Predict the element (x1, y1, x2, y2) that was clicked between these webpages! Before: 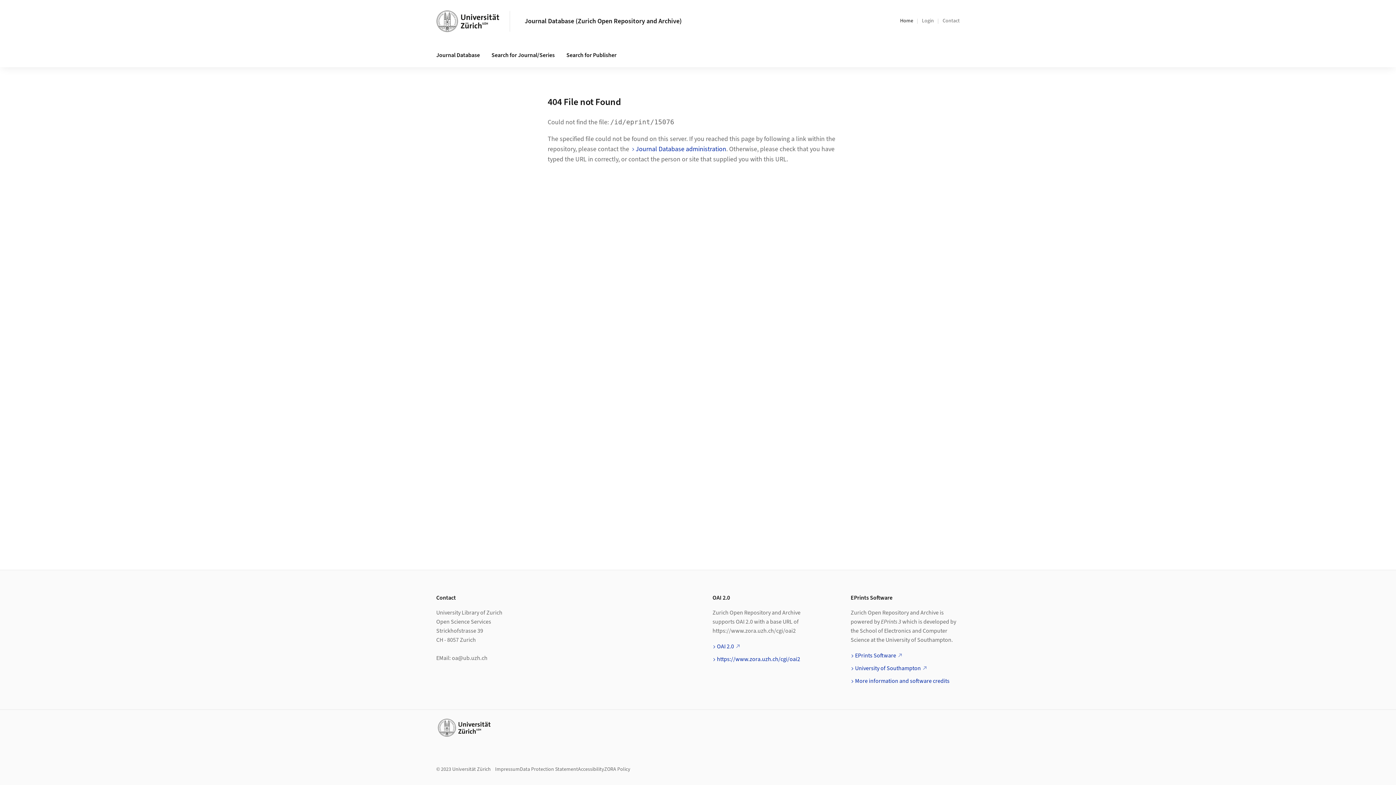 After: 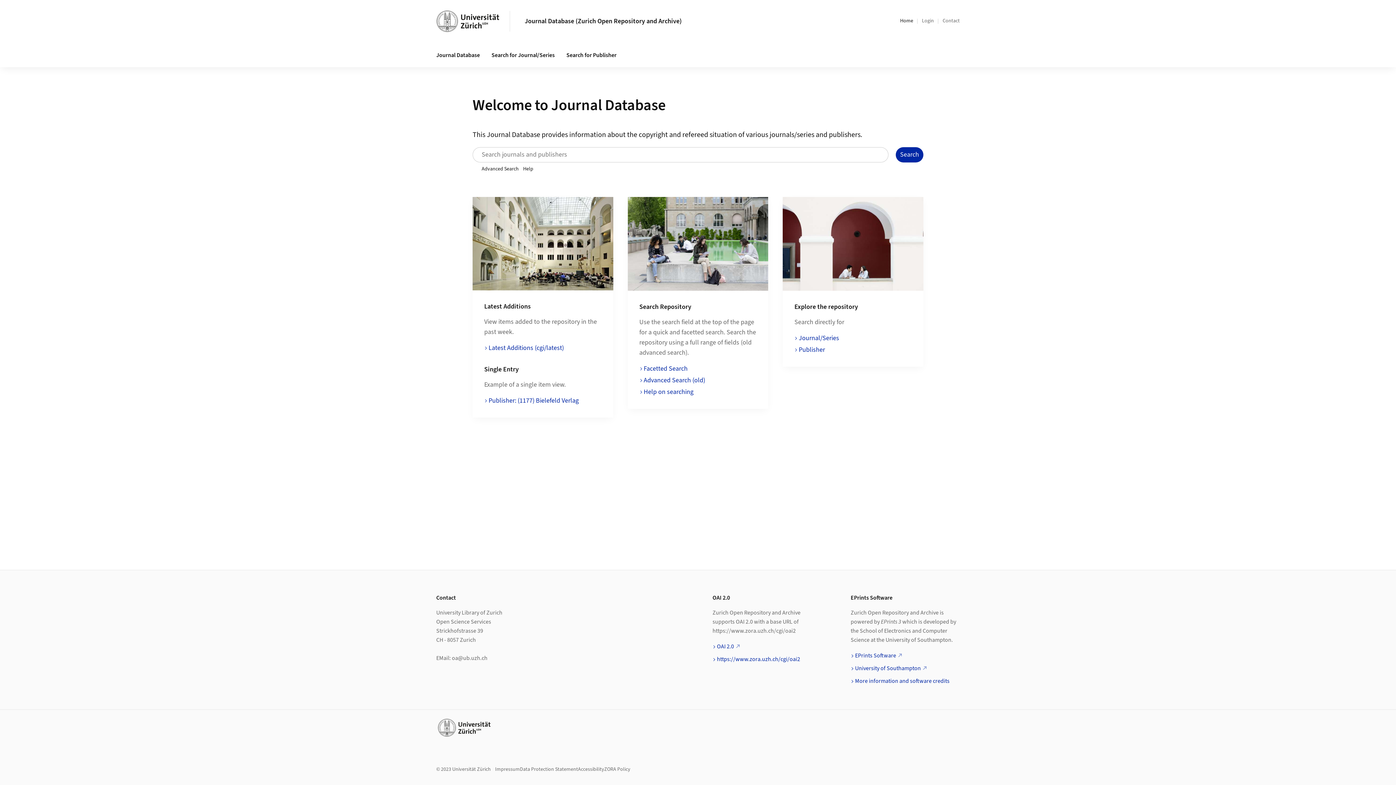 Action: bbox: (900, 17, 913, 24) label: Home